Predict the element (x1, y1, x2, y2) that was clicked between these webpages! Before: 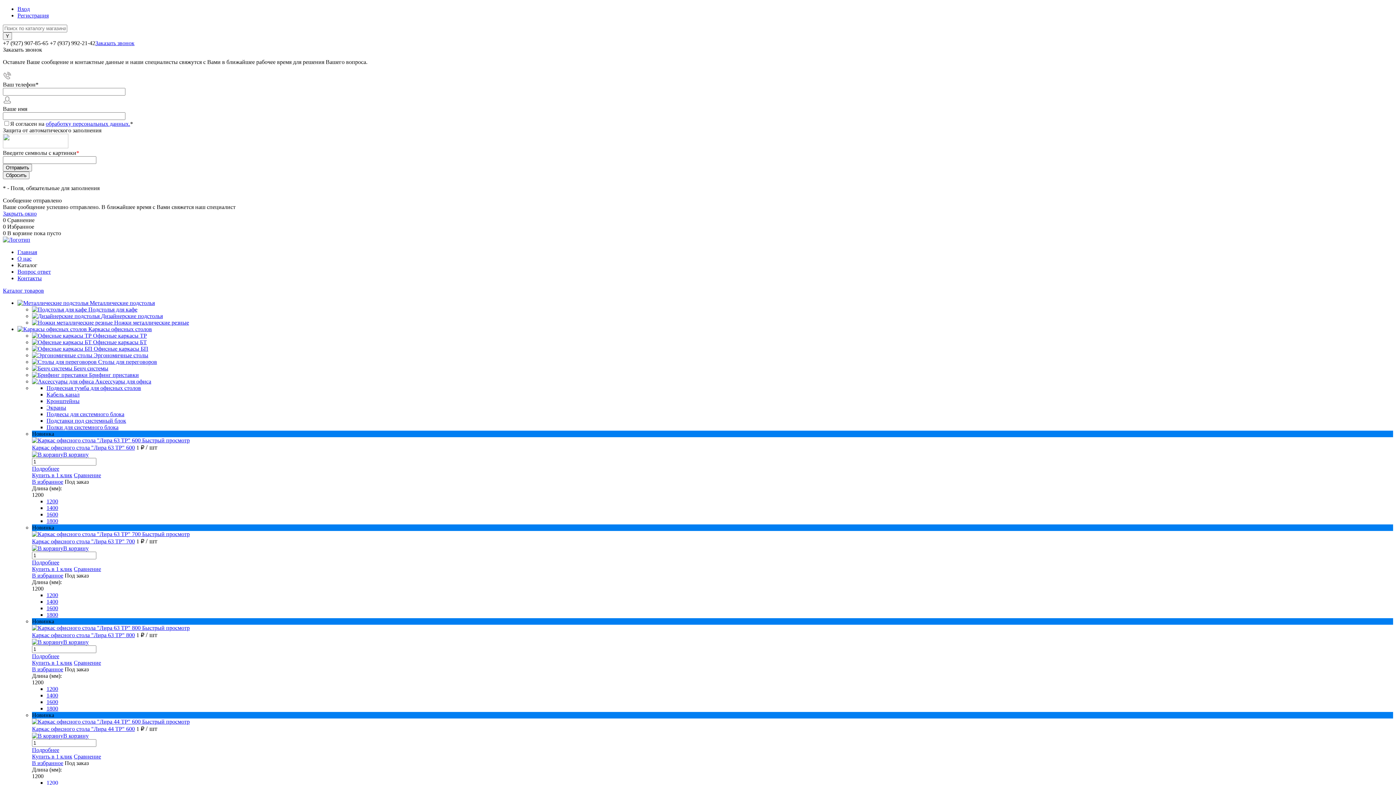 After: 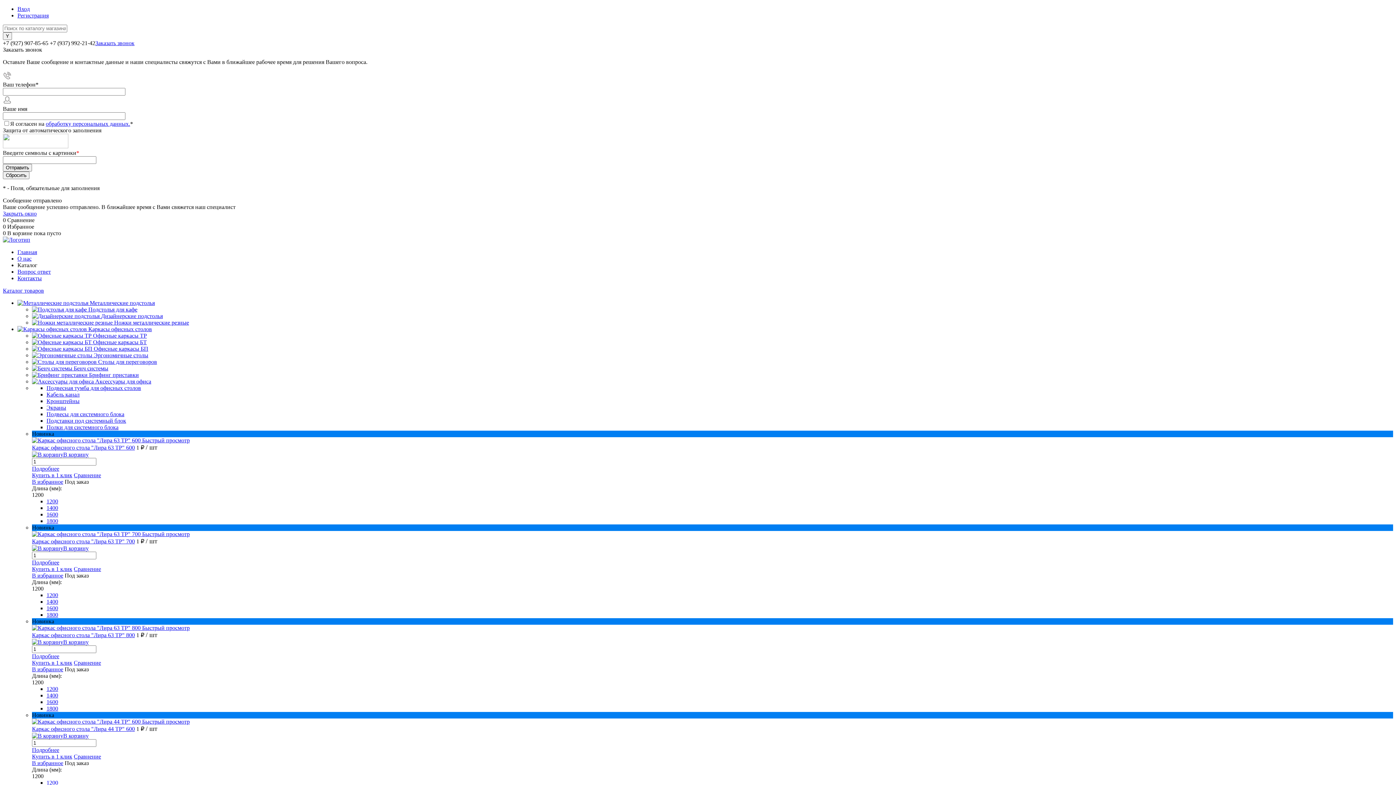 Action: label: Сравнение bbox: (7, 217, 34, 223)